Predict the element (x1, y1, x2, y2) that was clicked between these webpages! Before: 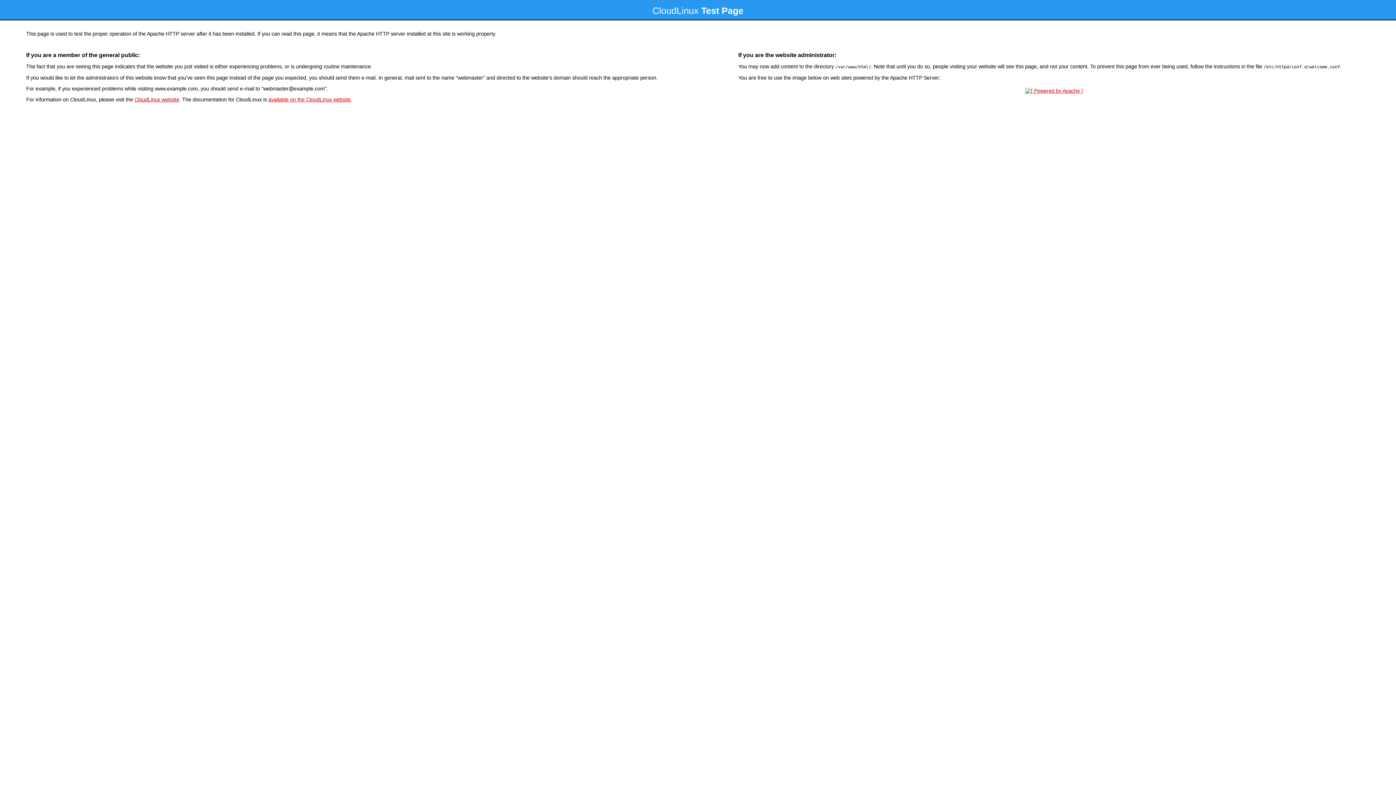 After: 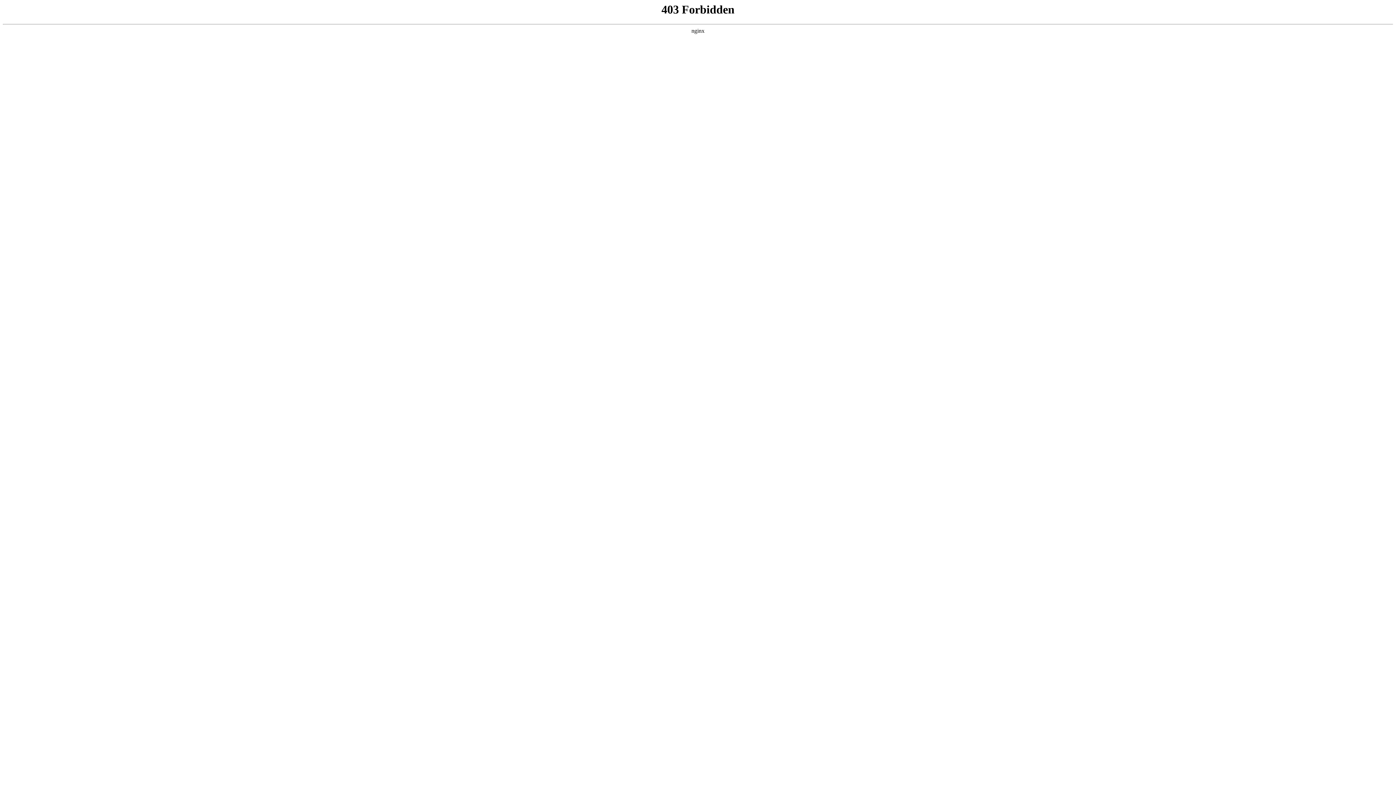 Action: label: CloudLinux website bbox: (134, 96, 179, 102)